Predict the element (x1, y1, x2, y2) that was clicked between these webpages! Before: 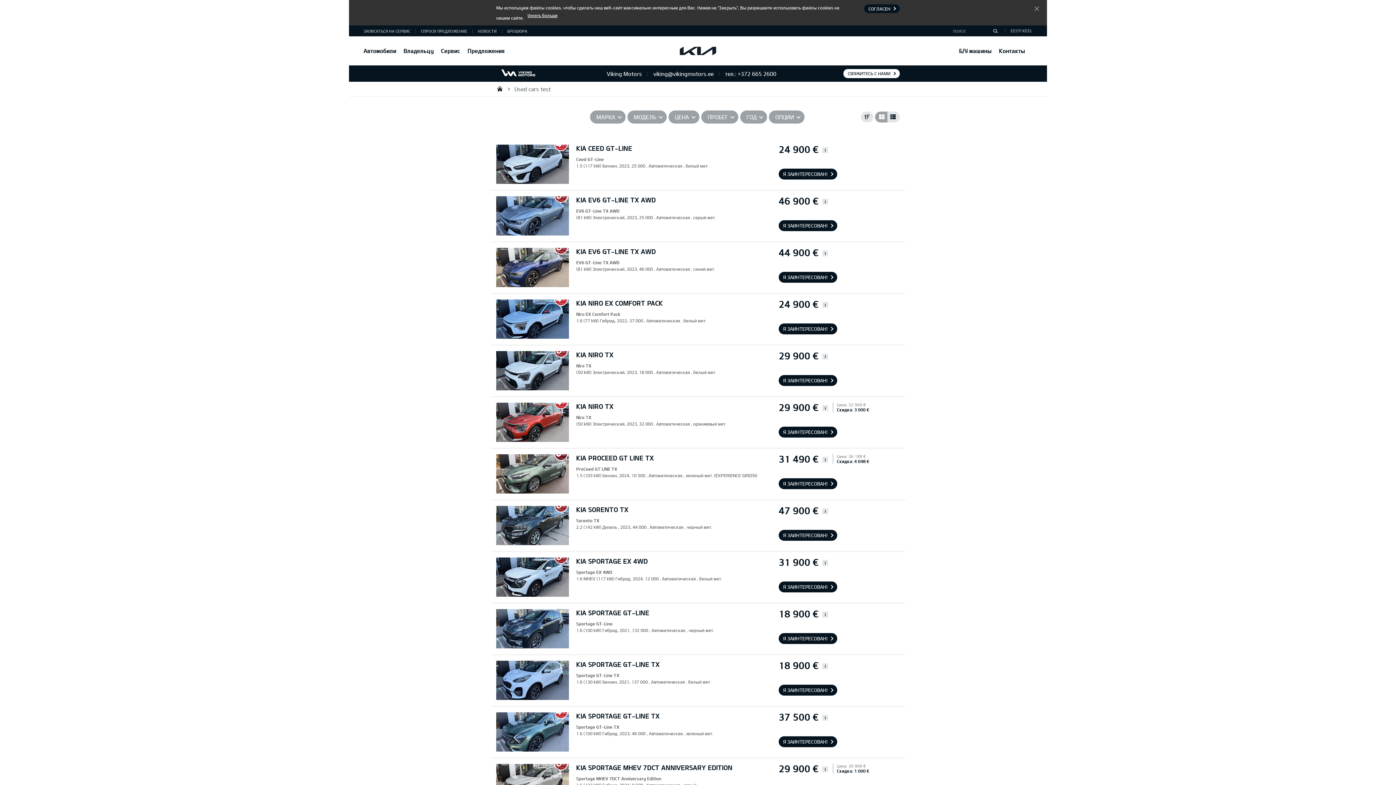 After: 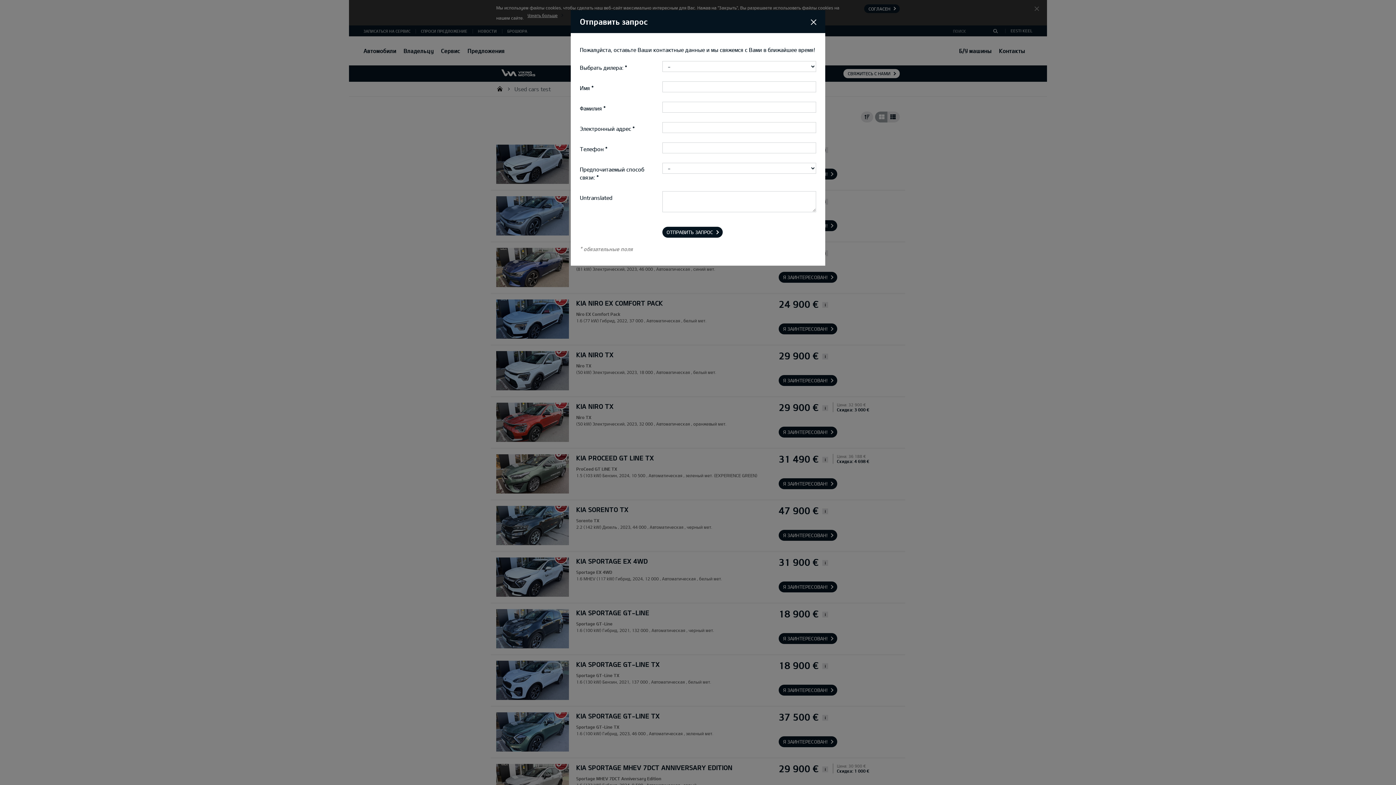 Action: label: Я ЗАИНТЕРЕСОВАН! bbox: (778, 272, 837, 282)